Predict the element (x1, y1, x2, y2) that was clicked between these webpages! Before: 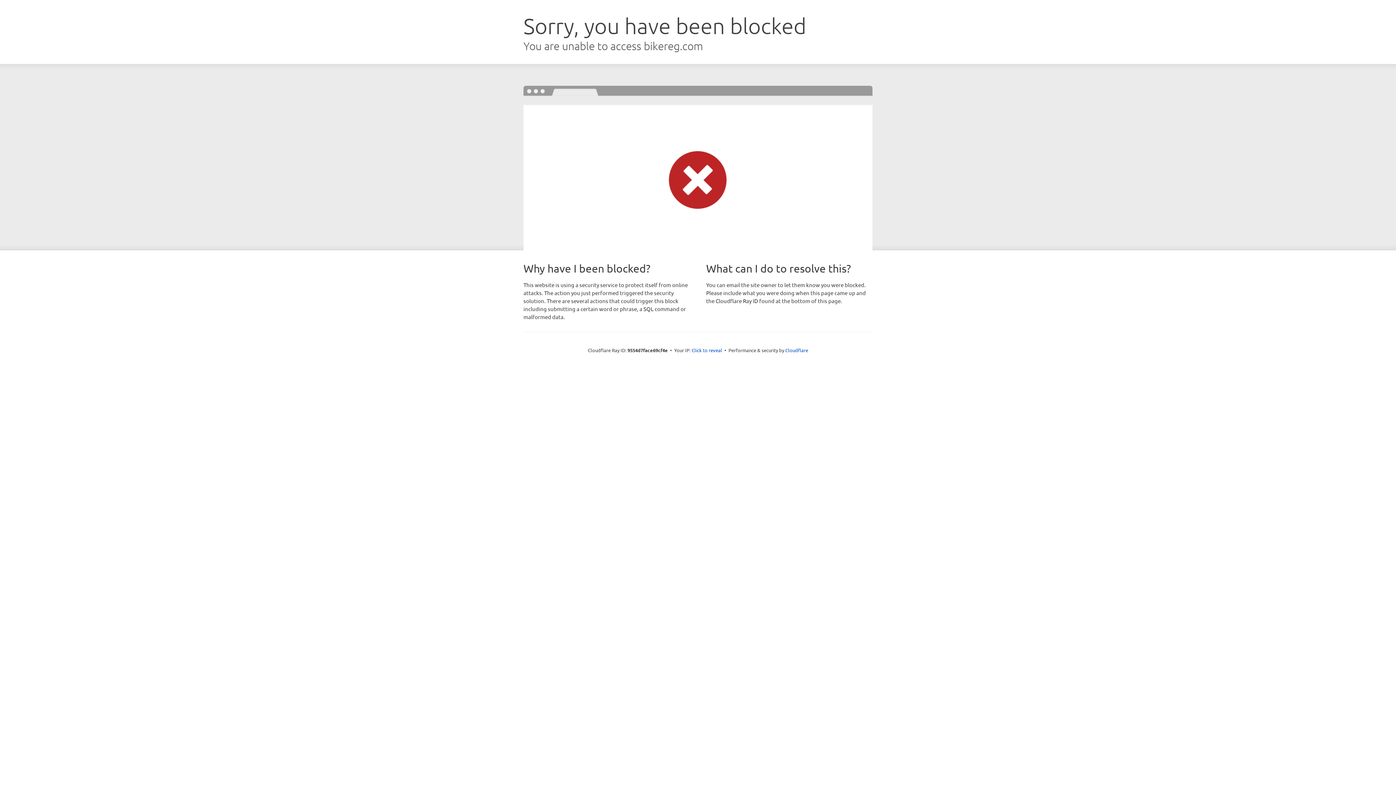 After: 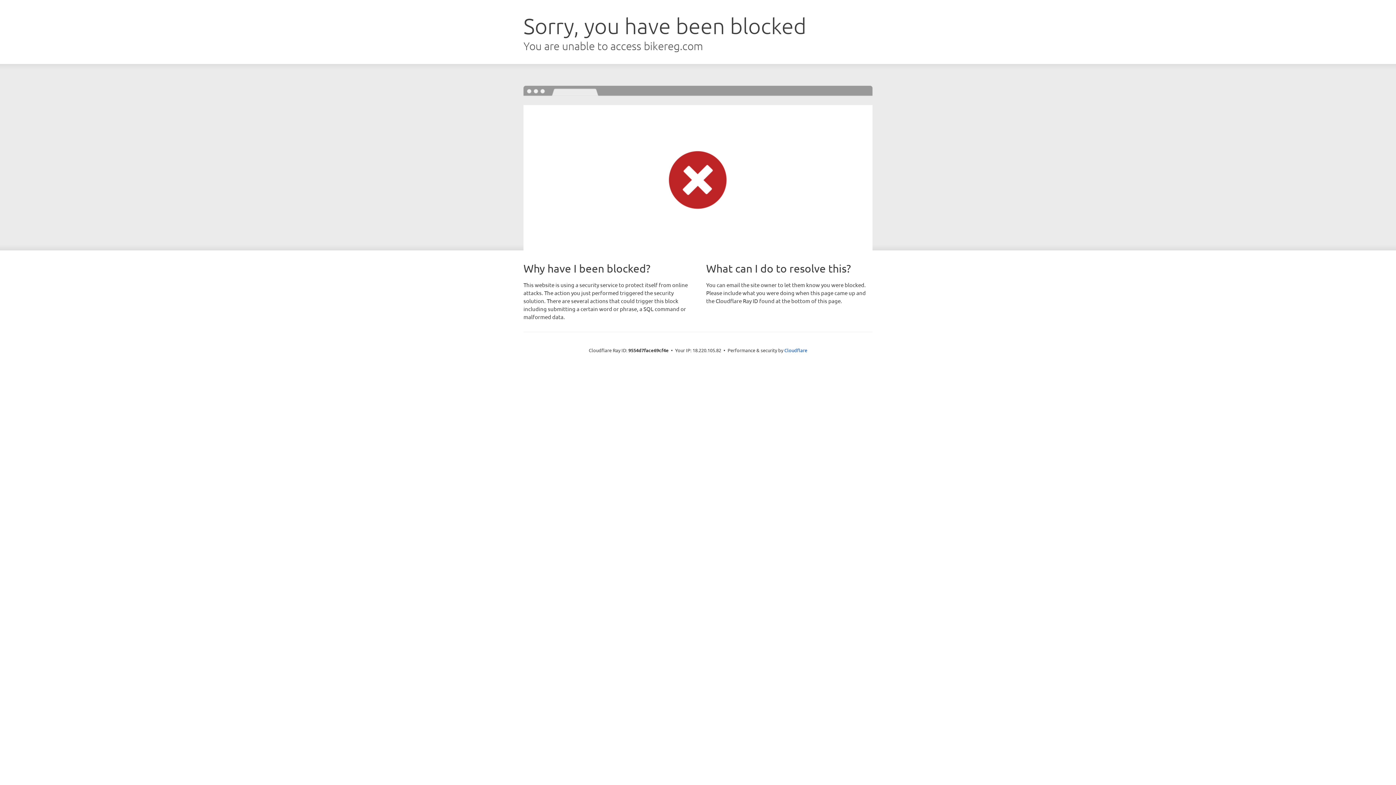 Action: bbox: (691, 346, 722, 353) label: Click to reveal